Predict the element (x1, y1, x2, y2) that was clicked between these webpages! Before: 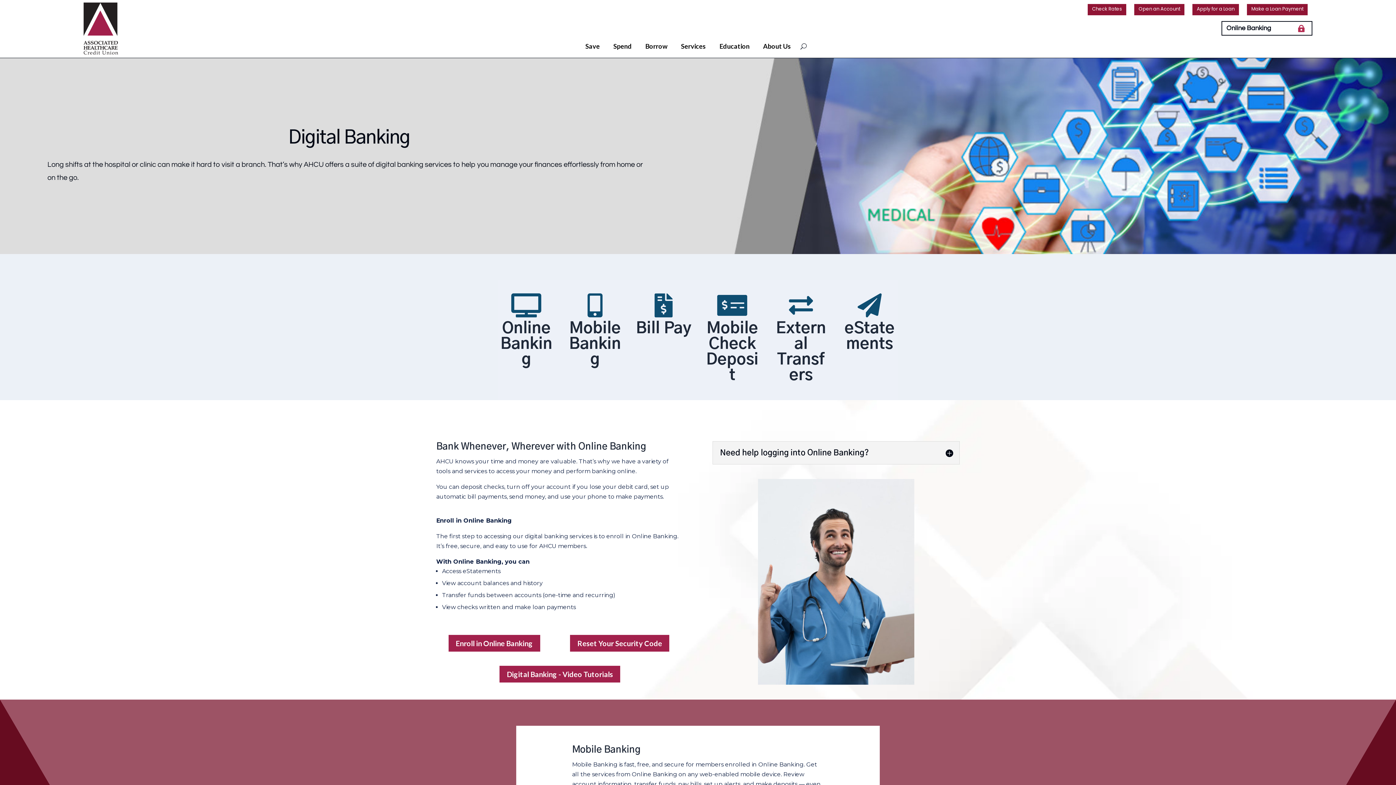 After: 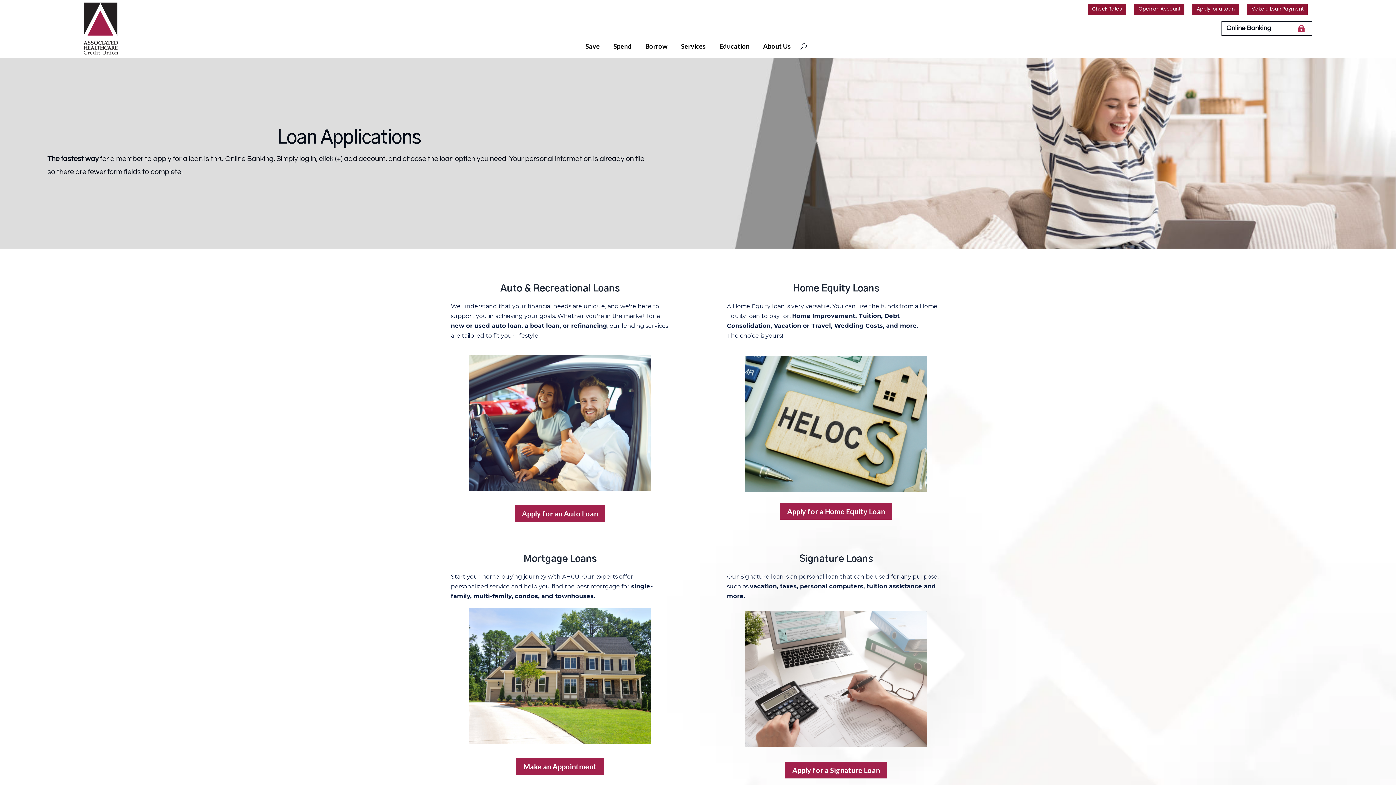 Action: label: Apply for a Loan bbox: (1192, 4, 1239, 15)